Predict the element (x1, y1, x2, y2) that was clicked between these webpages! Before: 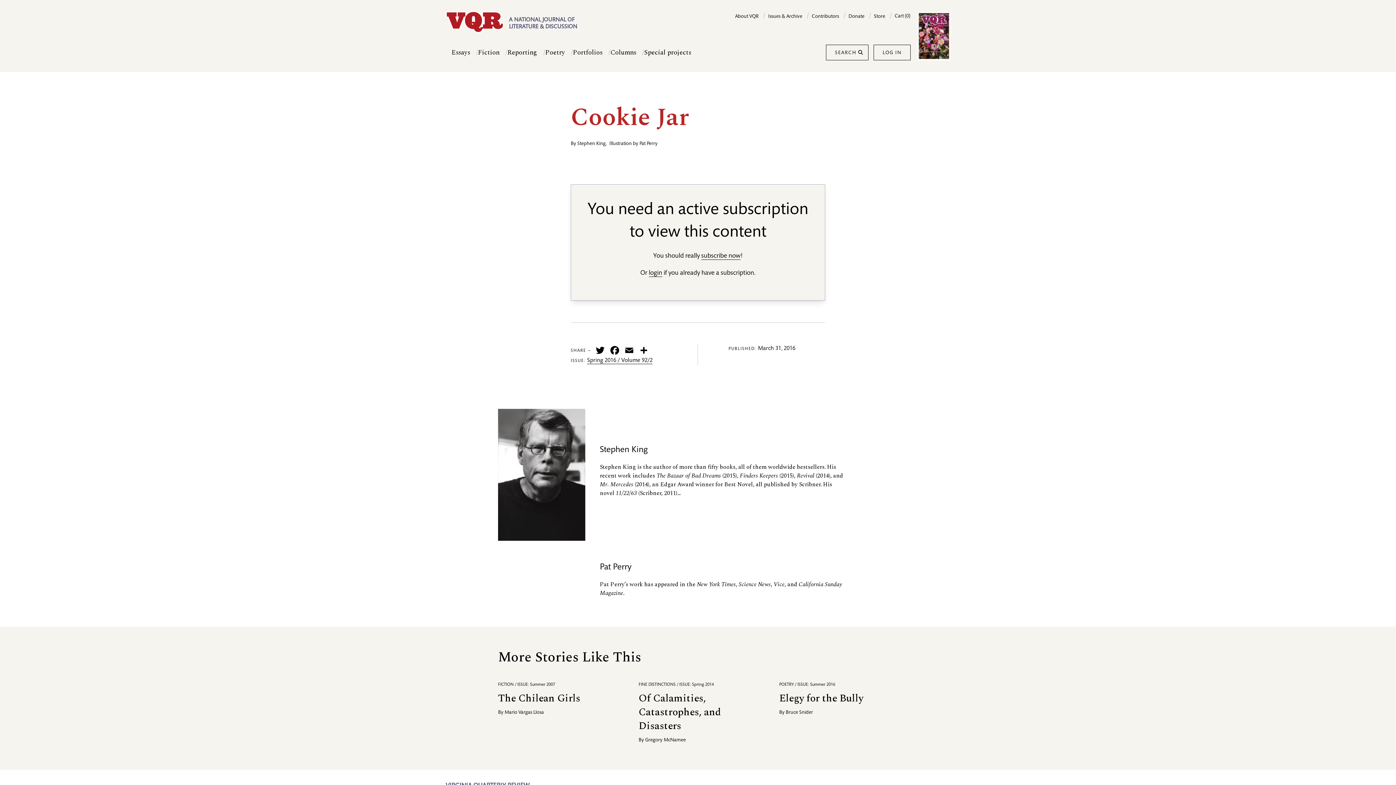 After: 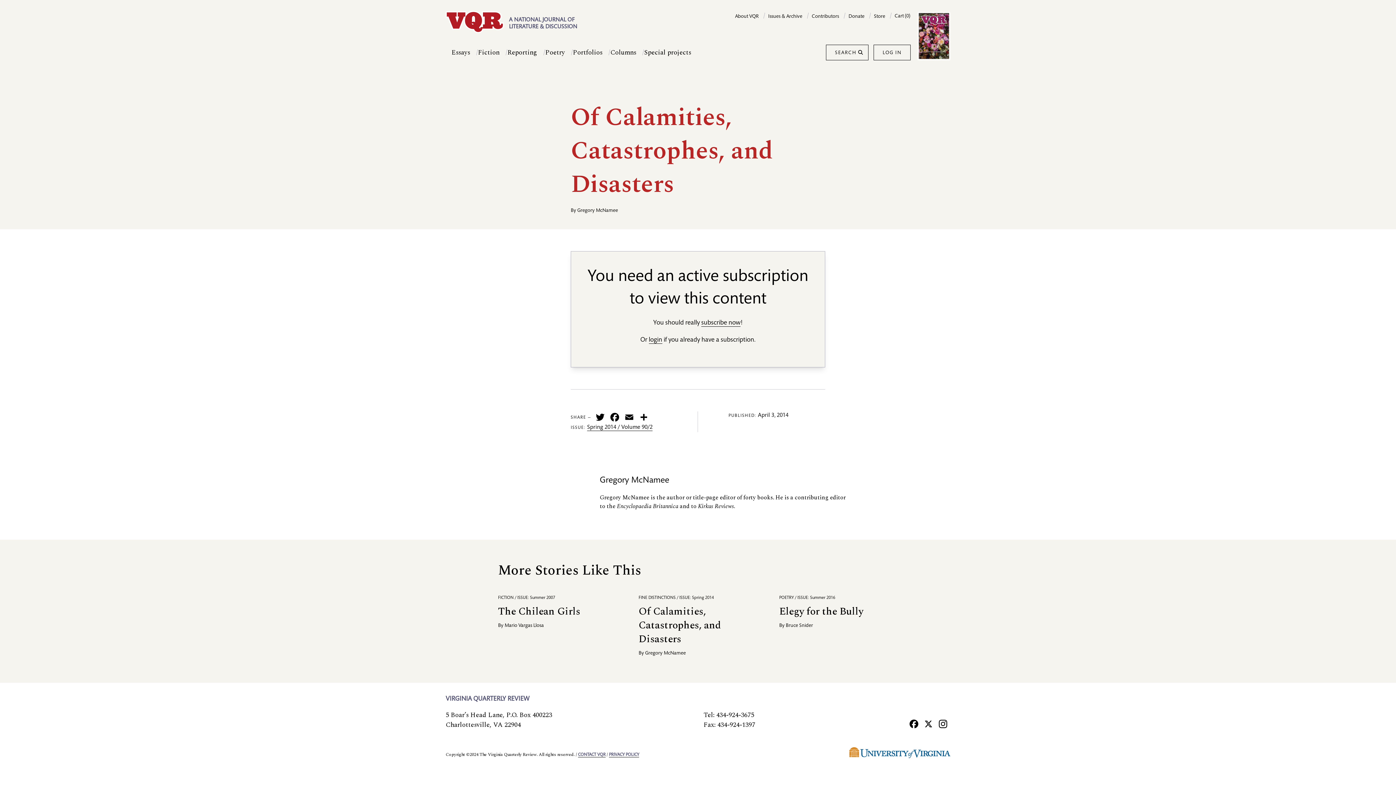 Action: bbox: (638, 691, 721, 734) label: Of Calamities, Catastrophes, and Disasters